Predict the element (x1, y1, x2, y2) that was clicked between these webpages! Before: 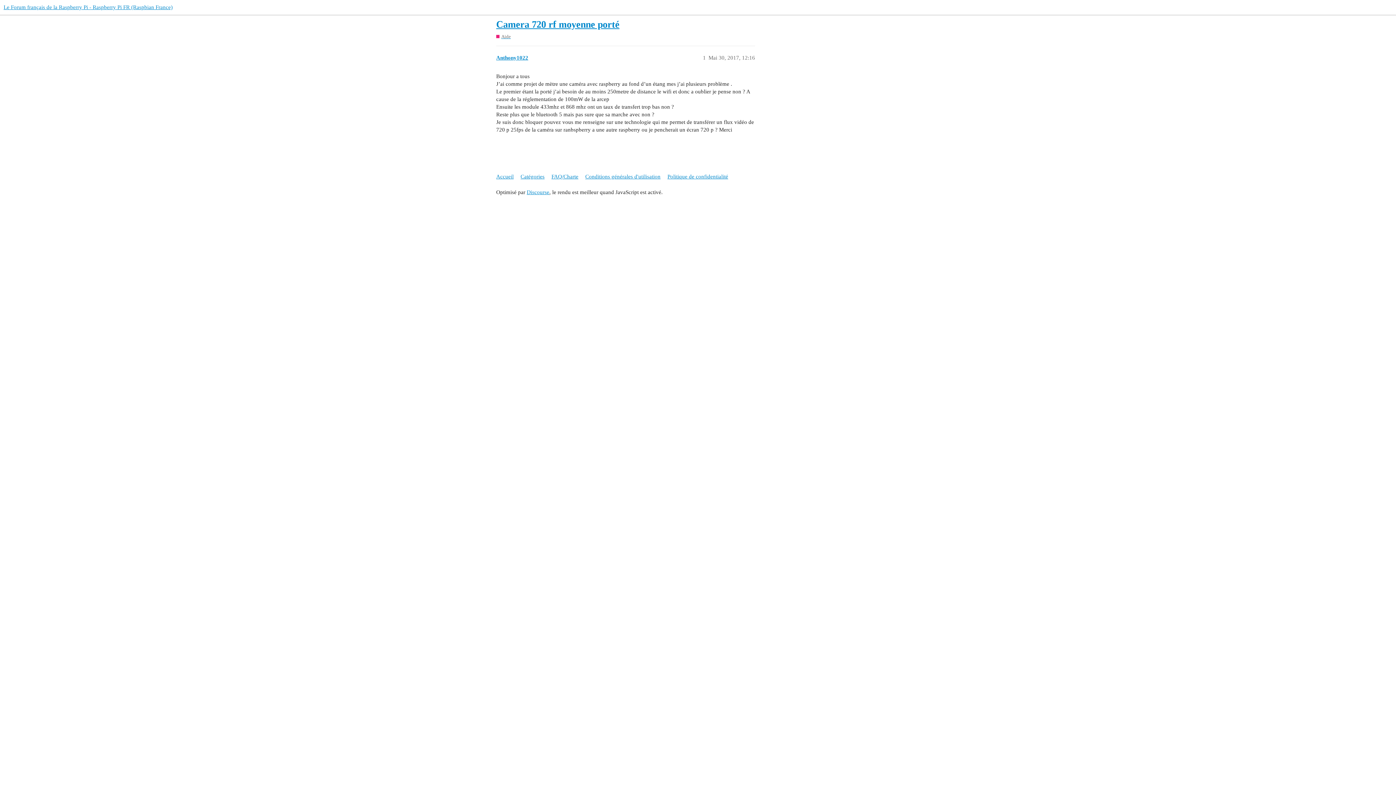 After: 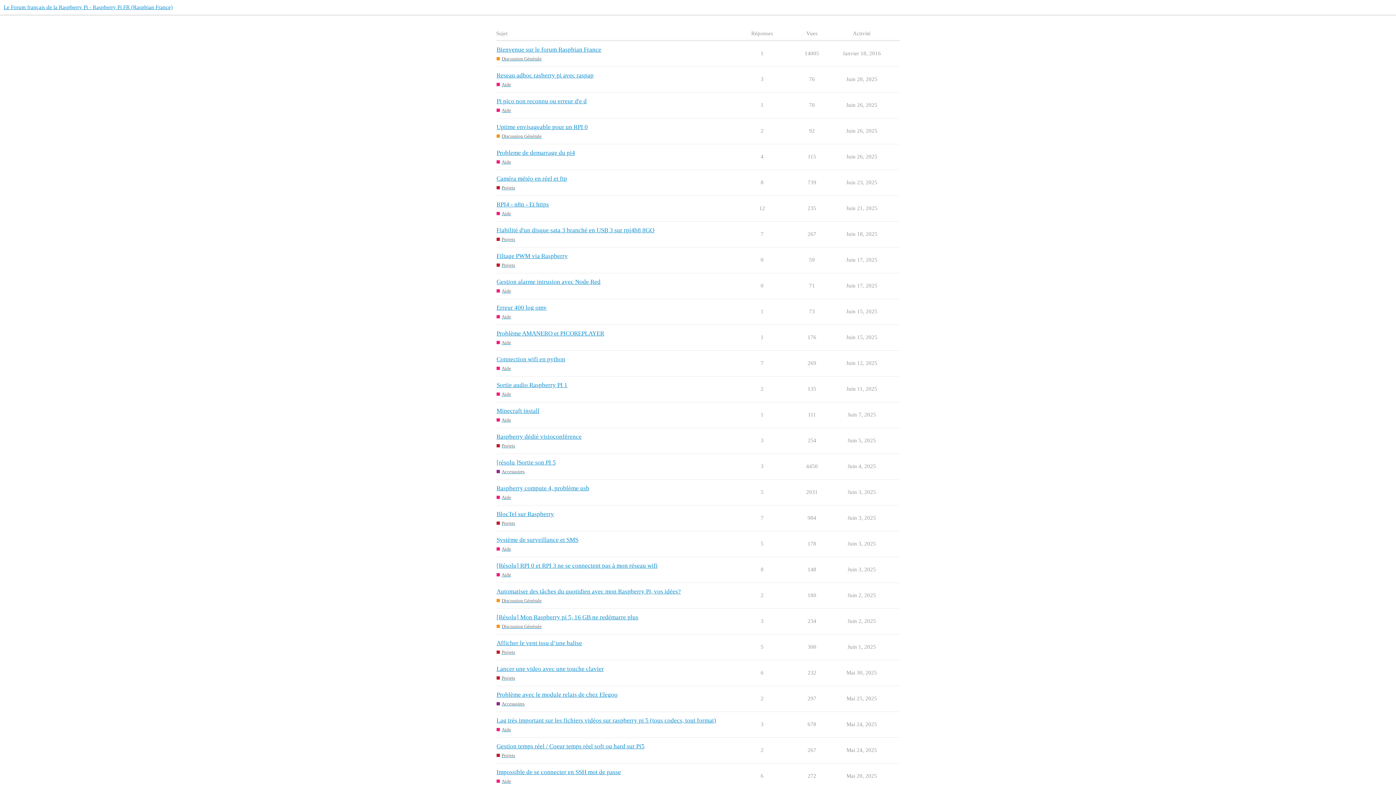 Action: label: Accueil bbox: (496, 170, 519, 183)